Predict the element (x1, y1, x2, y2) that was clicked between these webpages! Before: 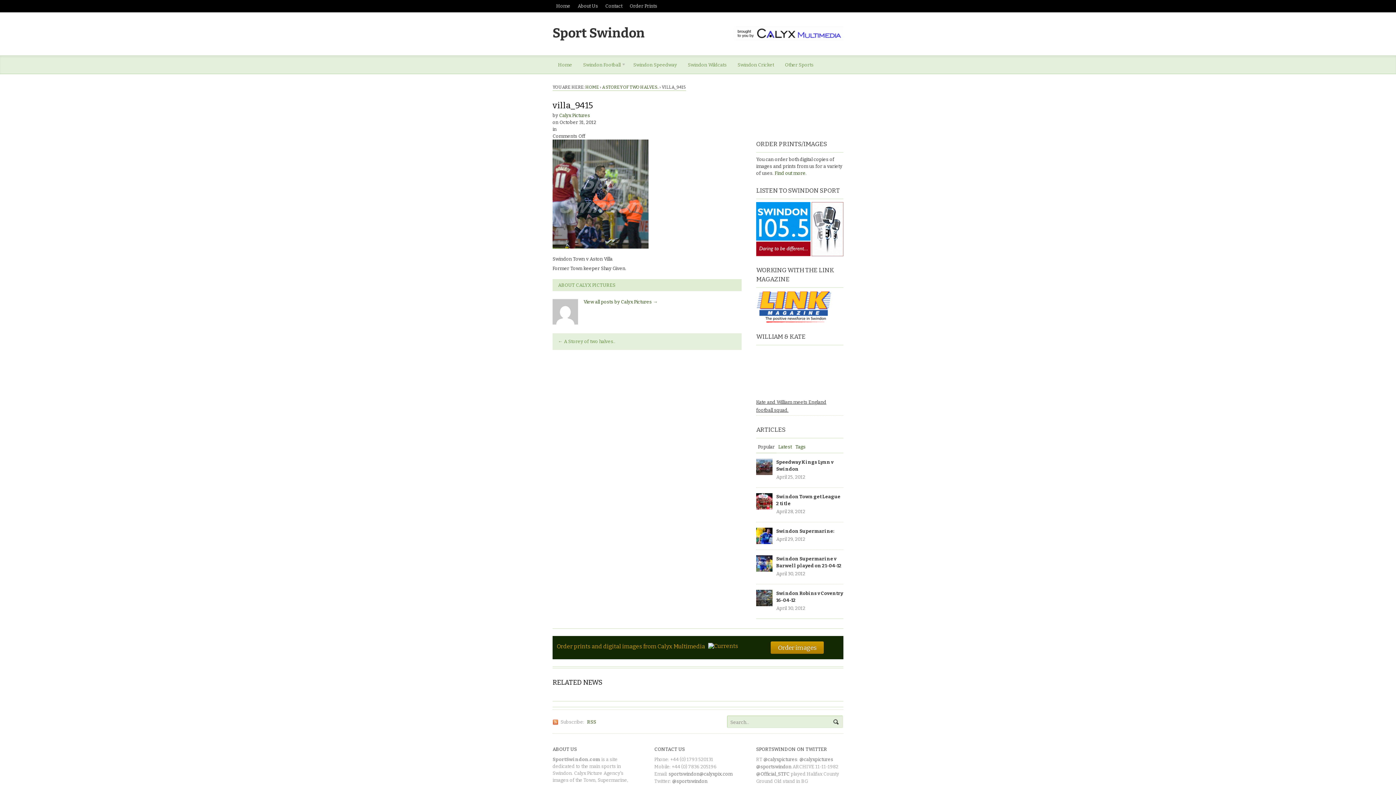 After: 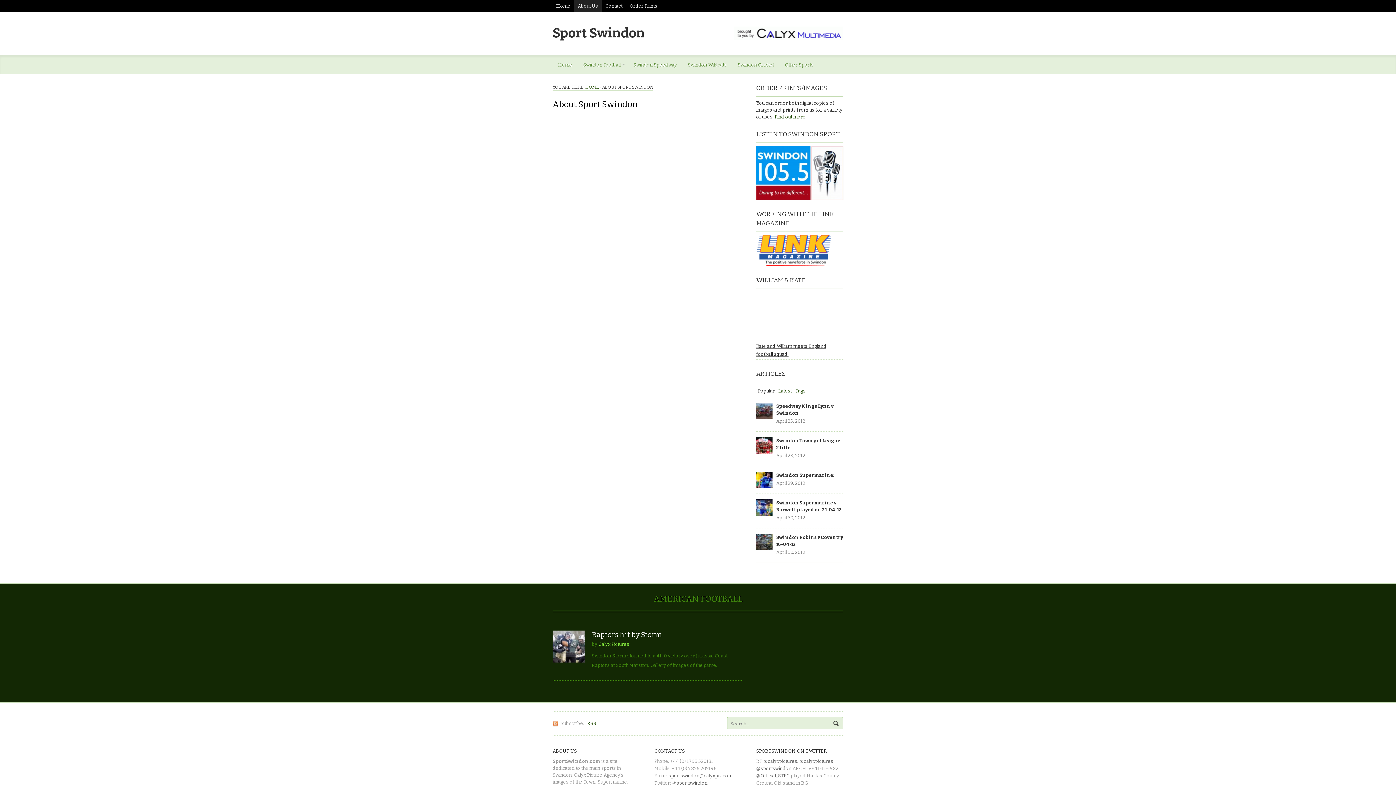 Action: bbox: (574, 0, 601, 12) label: About Us